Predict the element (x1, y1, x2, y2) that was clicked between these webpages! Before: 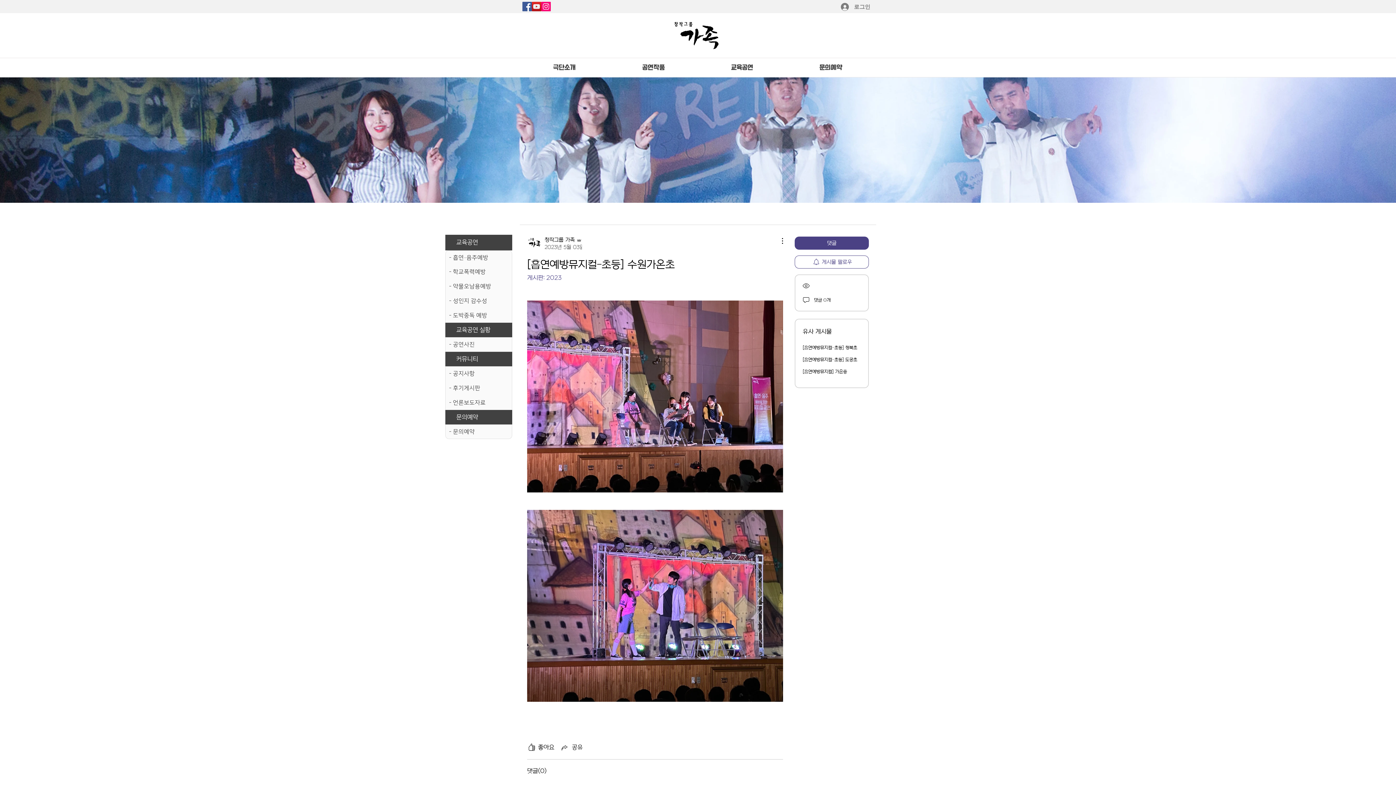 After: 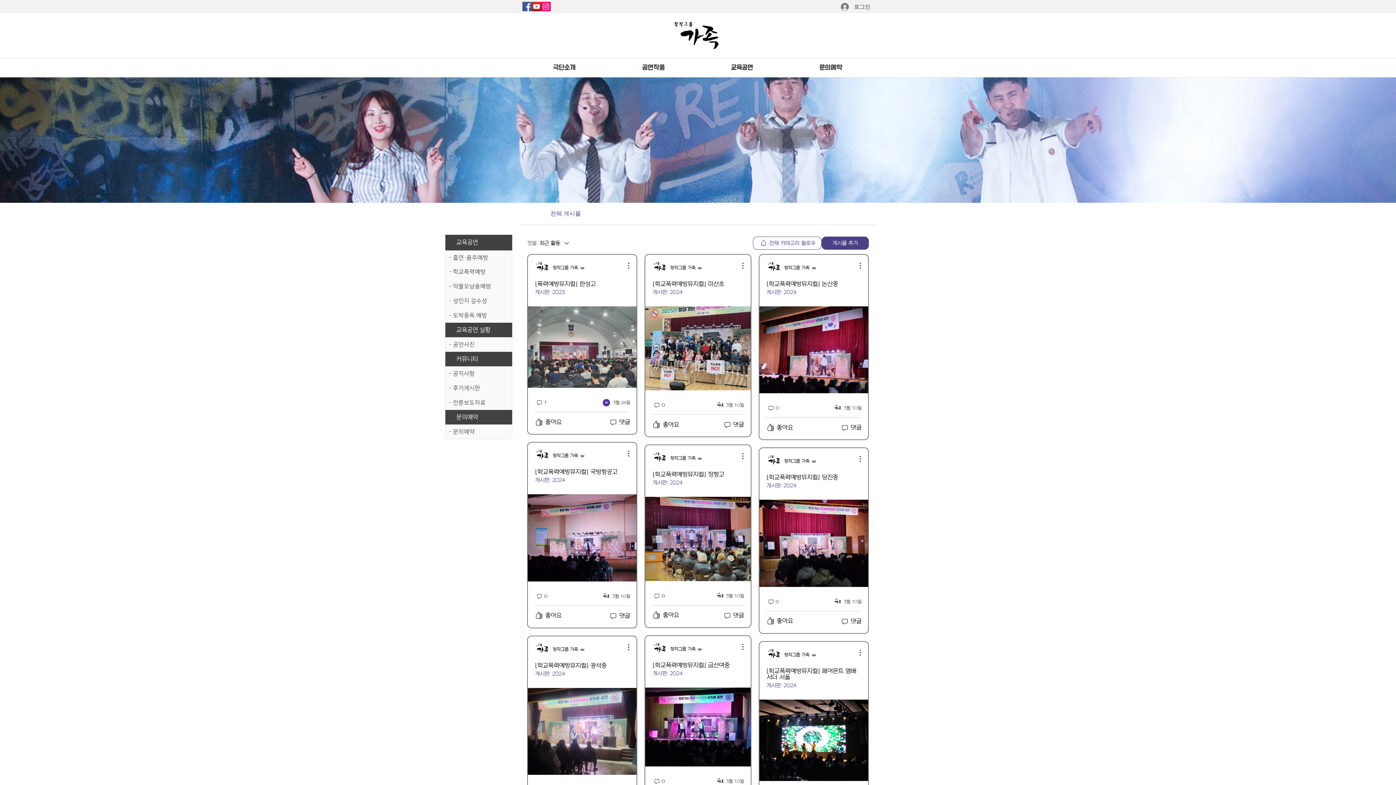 Action: label: 전체 게시물 bbox: (550, 209, 581, 218)